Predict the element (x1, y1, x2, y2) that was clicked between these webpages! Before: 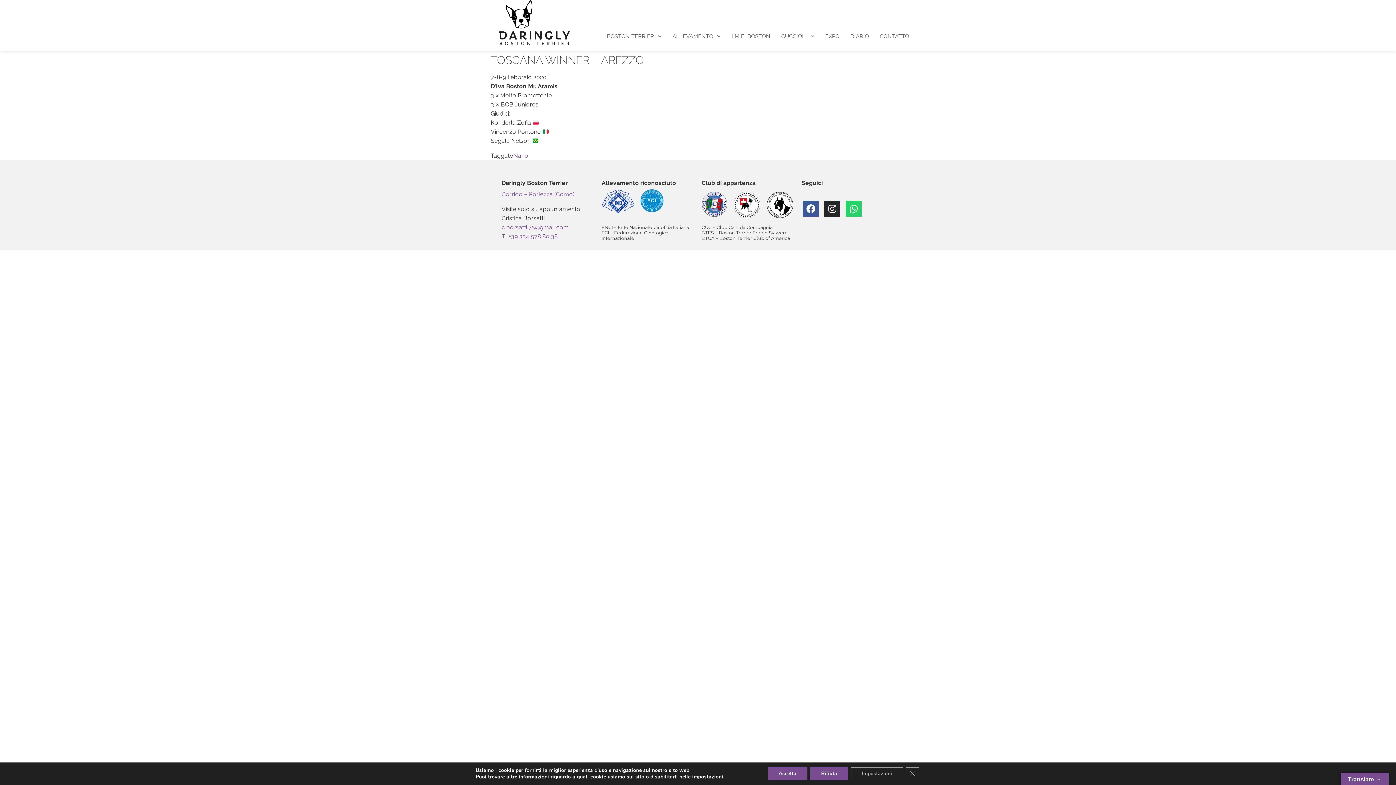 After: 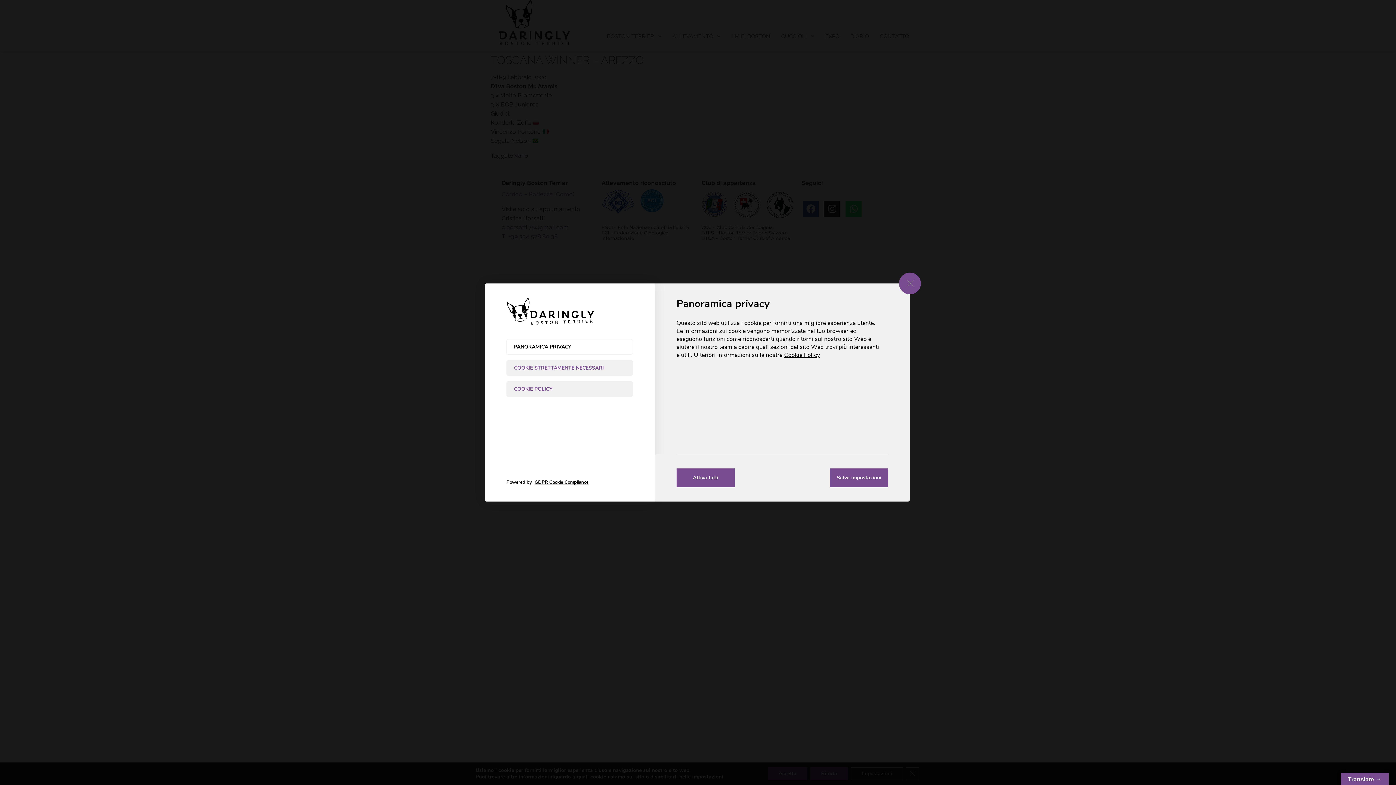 Action: bbox: (692, 774, 723, 780) label: impostazioni